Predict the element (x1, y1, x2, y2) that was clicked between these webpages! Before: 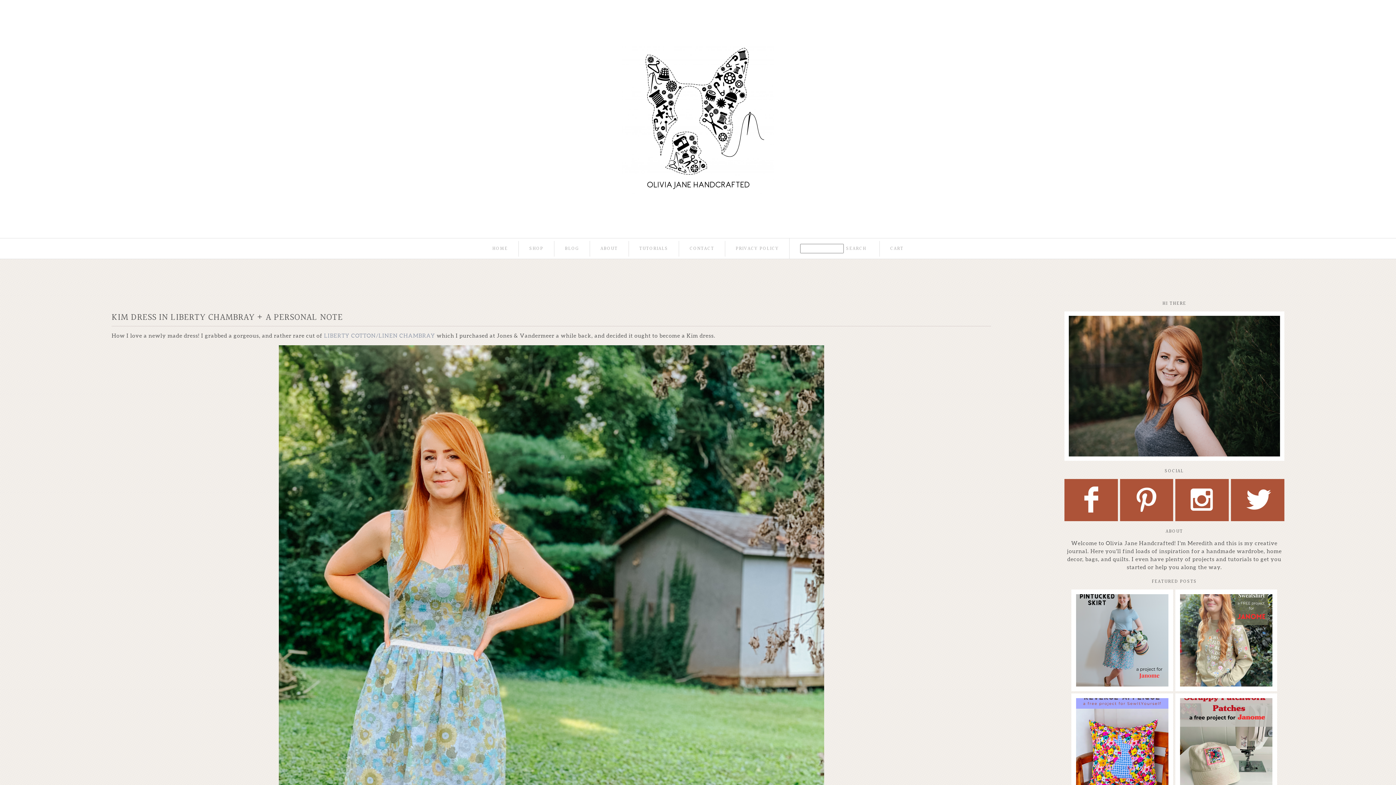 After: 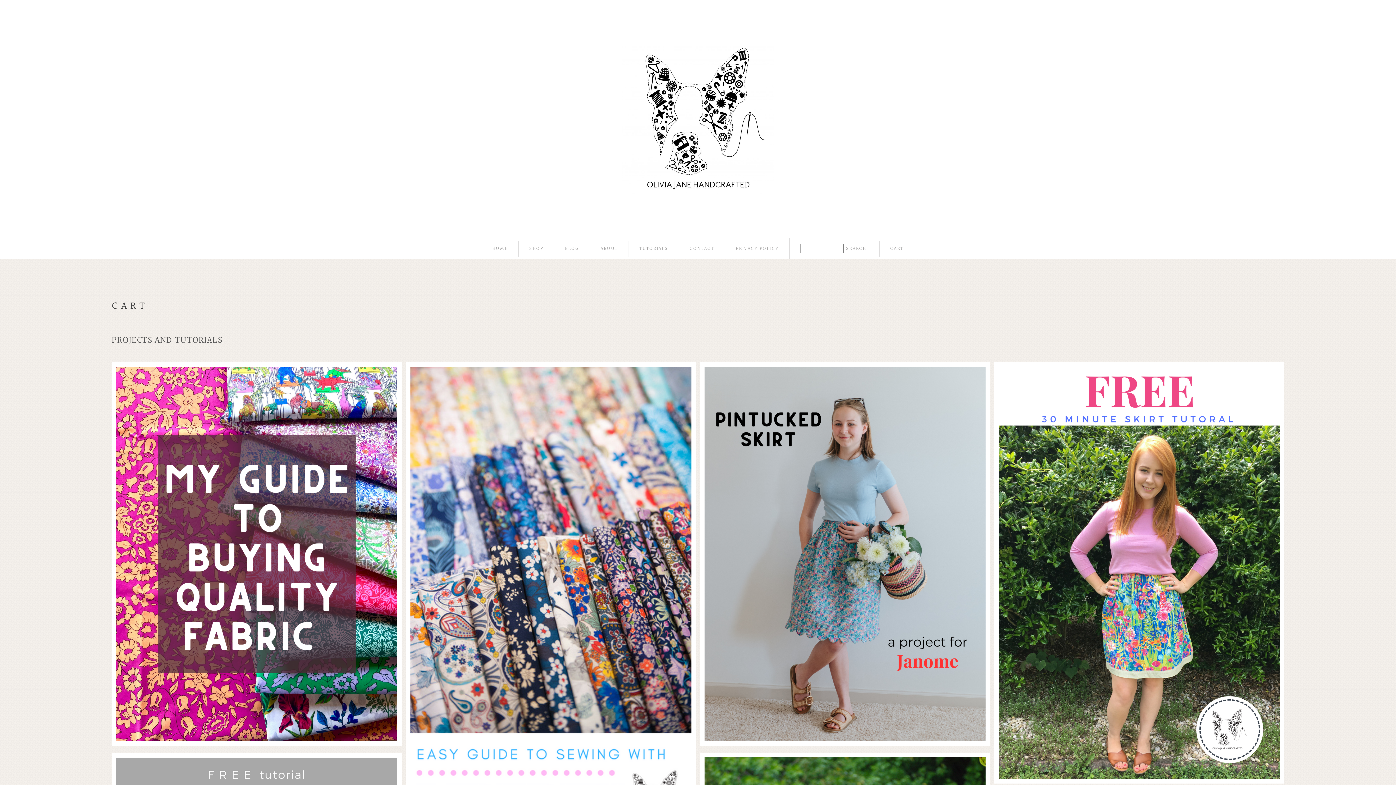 Action: bbox: (639, 245, 668, 252) label: TUTORIALS